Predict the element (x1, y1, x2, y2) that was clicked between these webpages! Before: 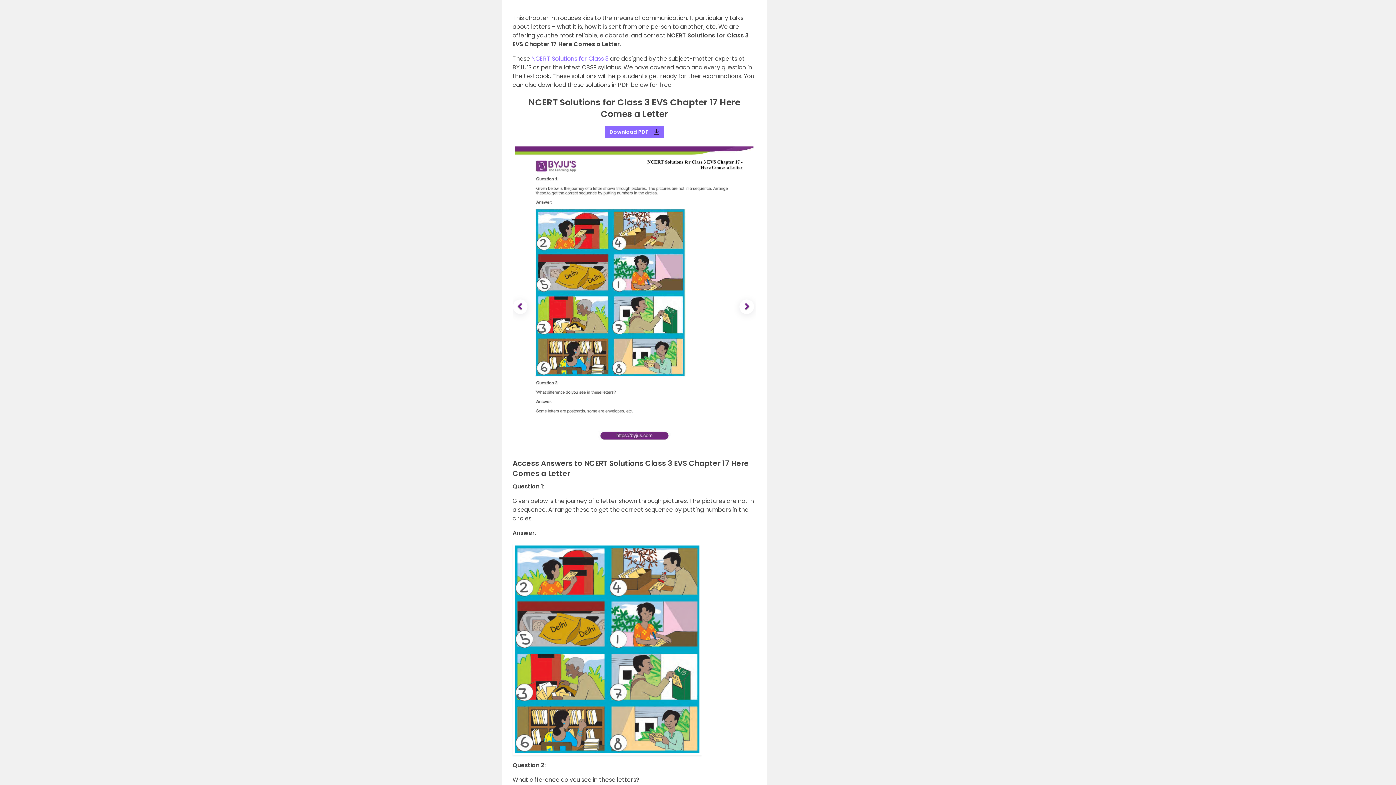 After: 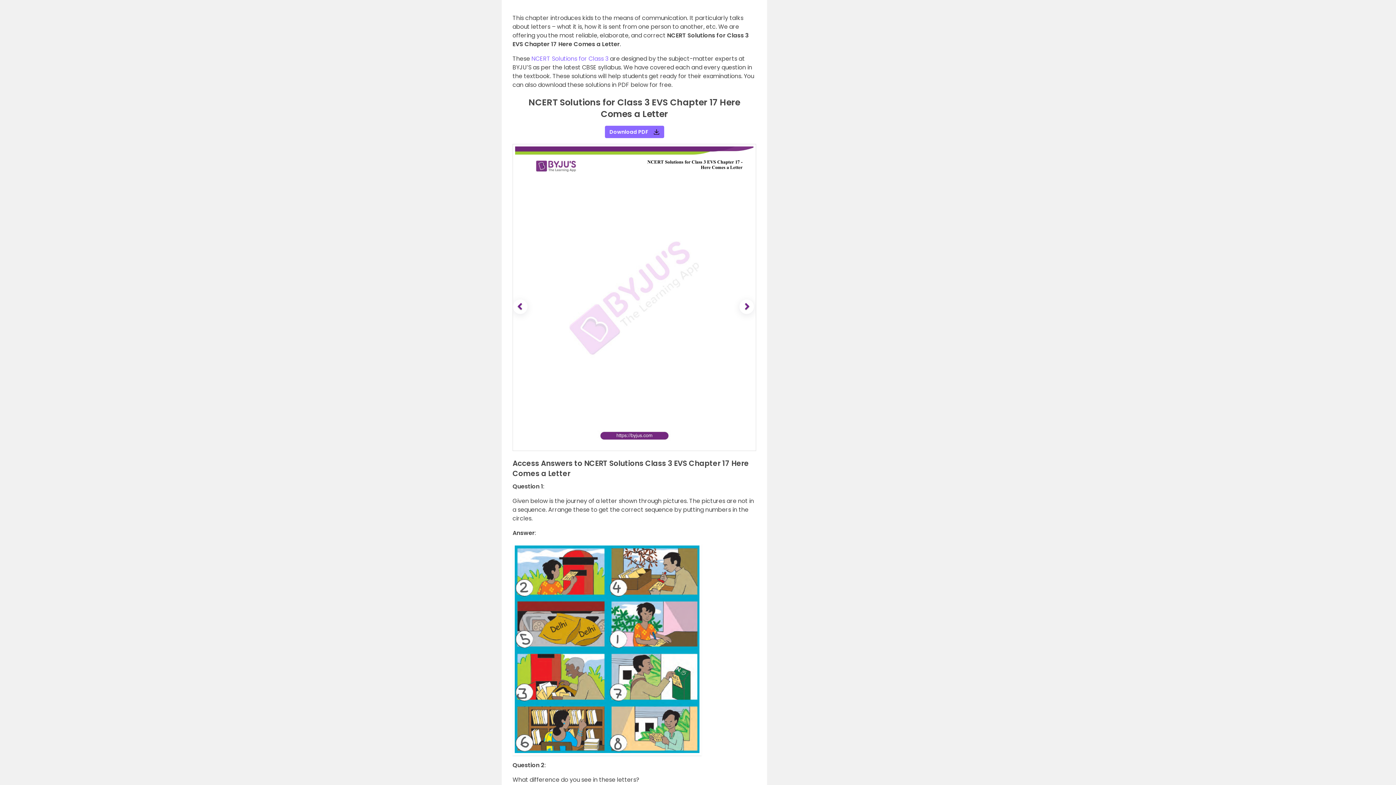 Action: label: 







Previous

 bbox: (513, 298, 529, 315)